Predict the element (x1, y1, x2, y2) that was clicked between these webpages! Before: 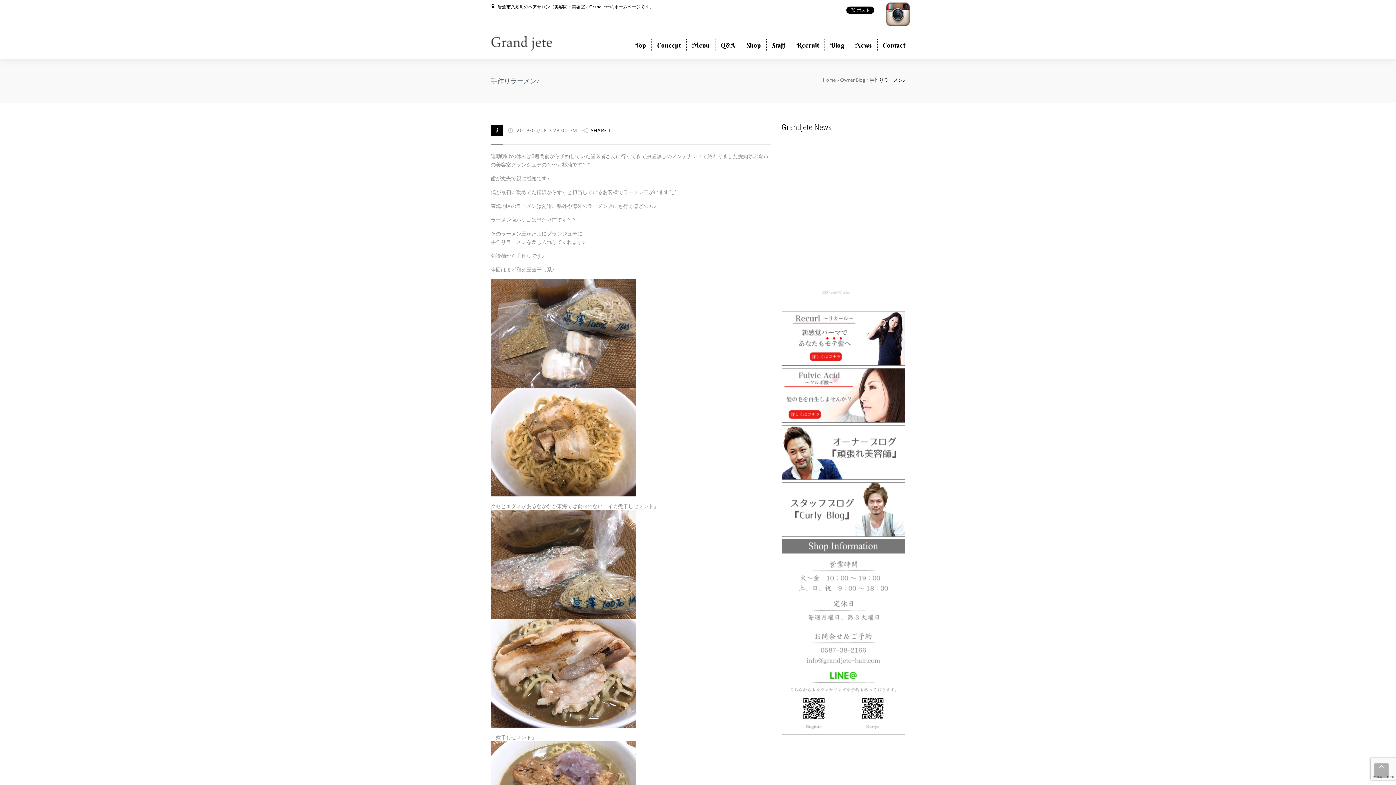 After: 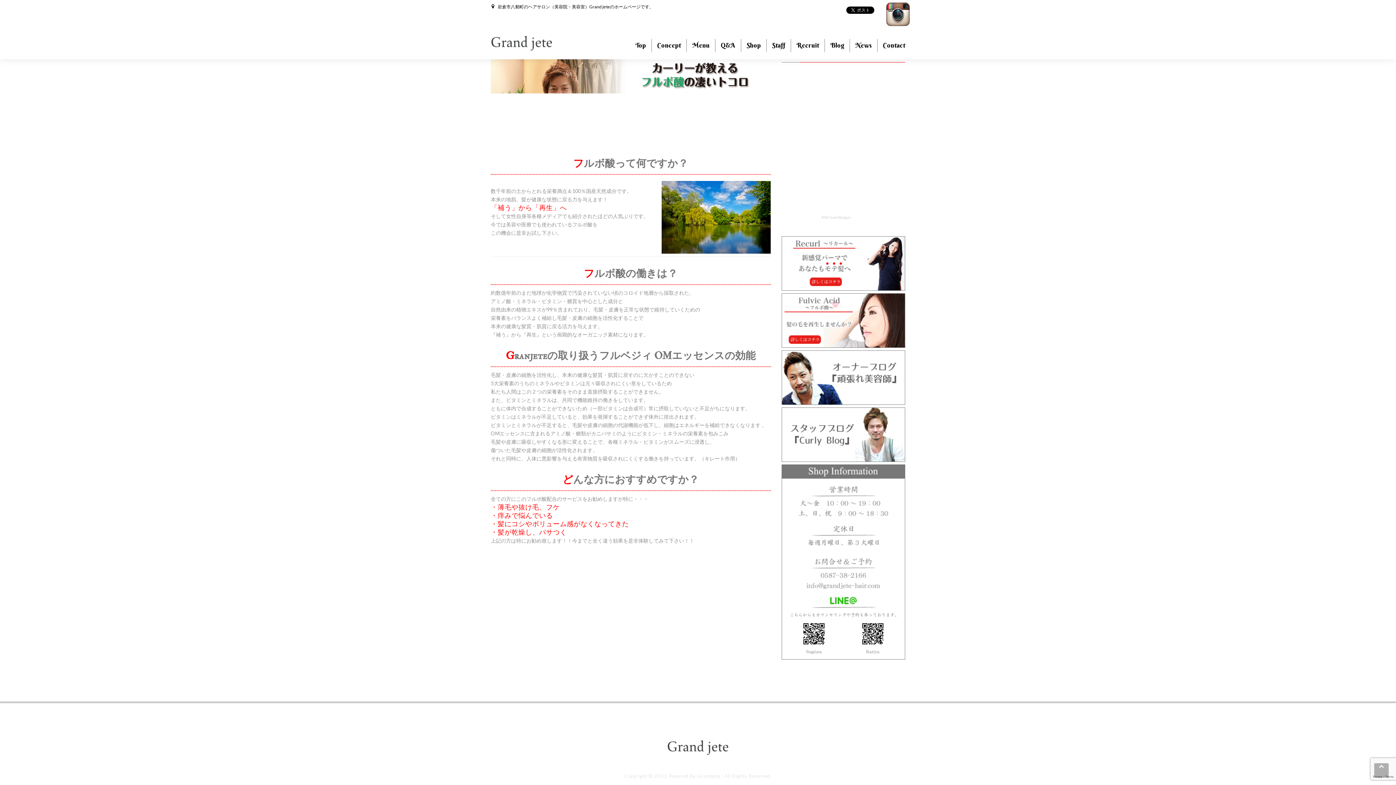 Action: bbox: (781, 368, 905, 422)